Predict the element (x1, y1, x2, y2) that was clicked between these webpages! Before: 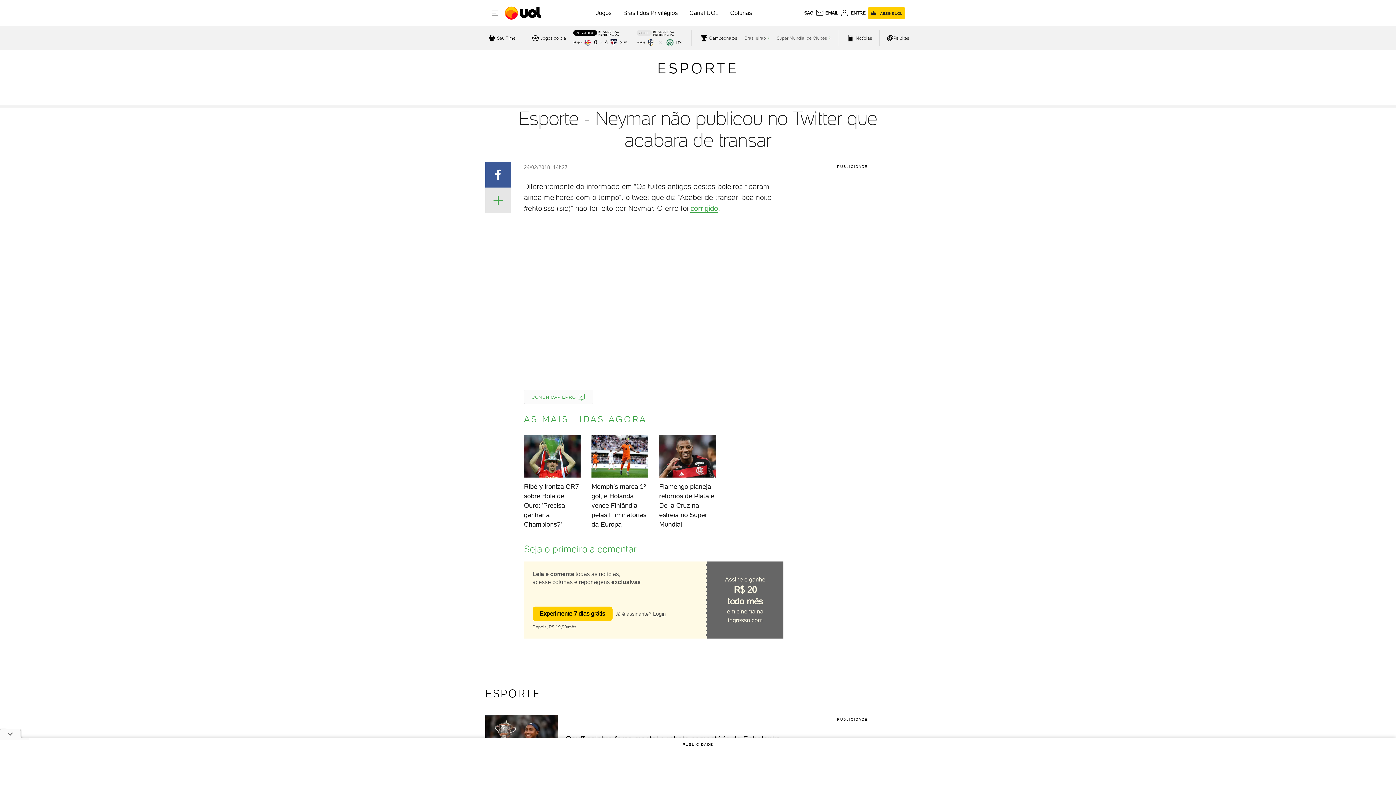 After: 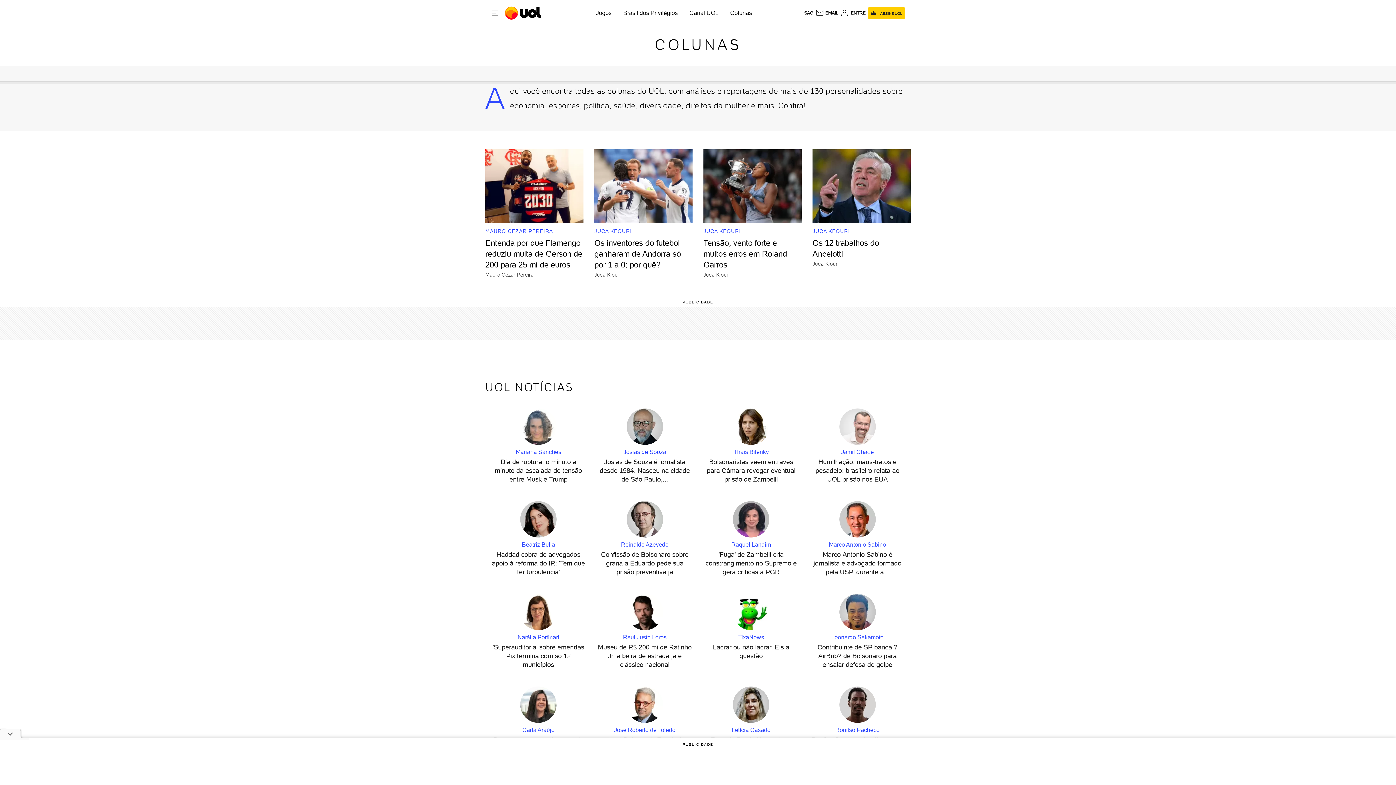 Action: bbox: (730, 9, 752, 16) label: Colunas